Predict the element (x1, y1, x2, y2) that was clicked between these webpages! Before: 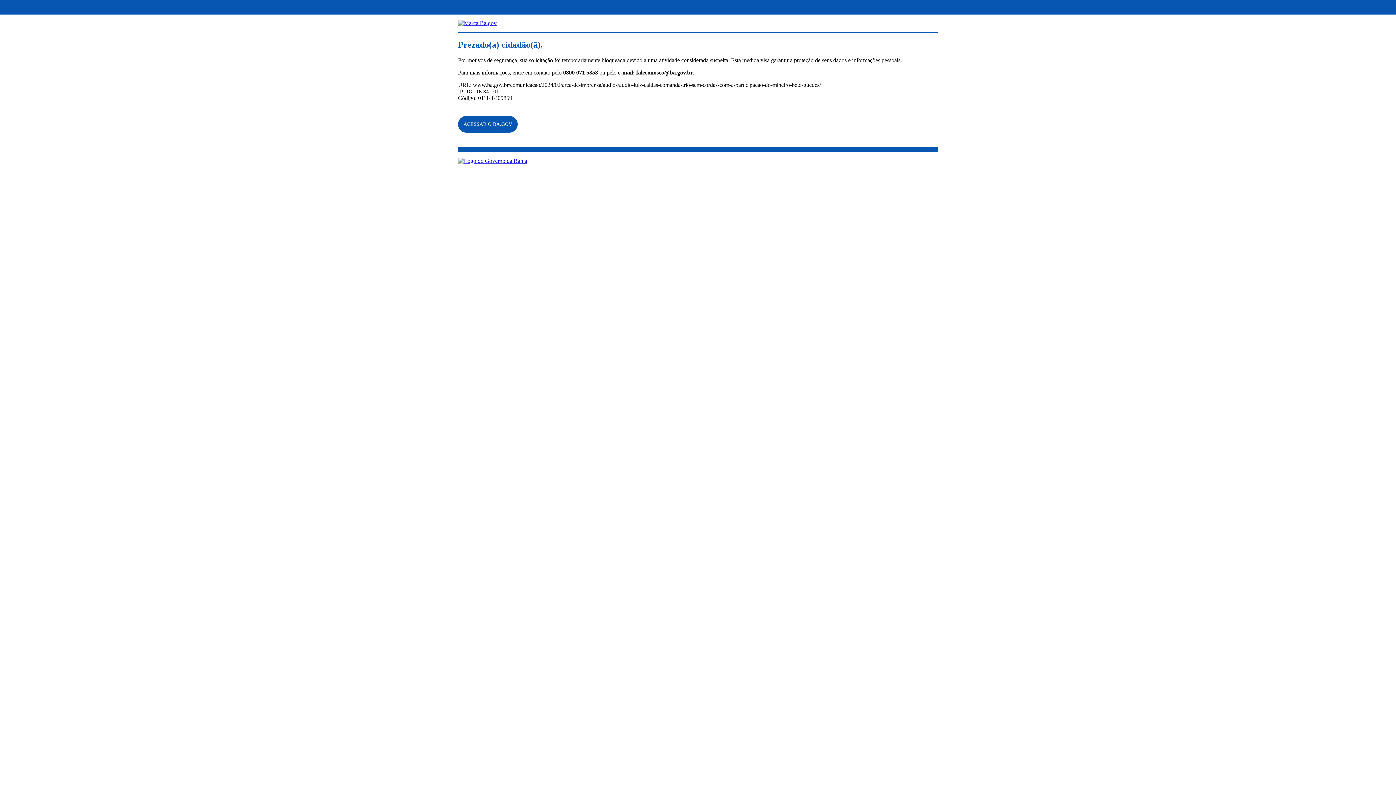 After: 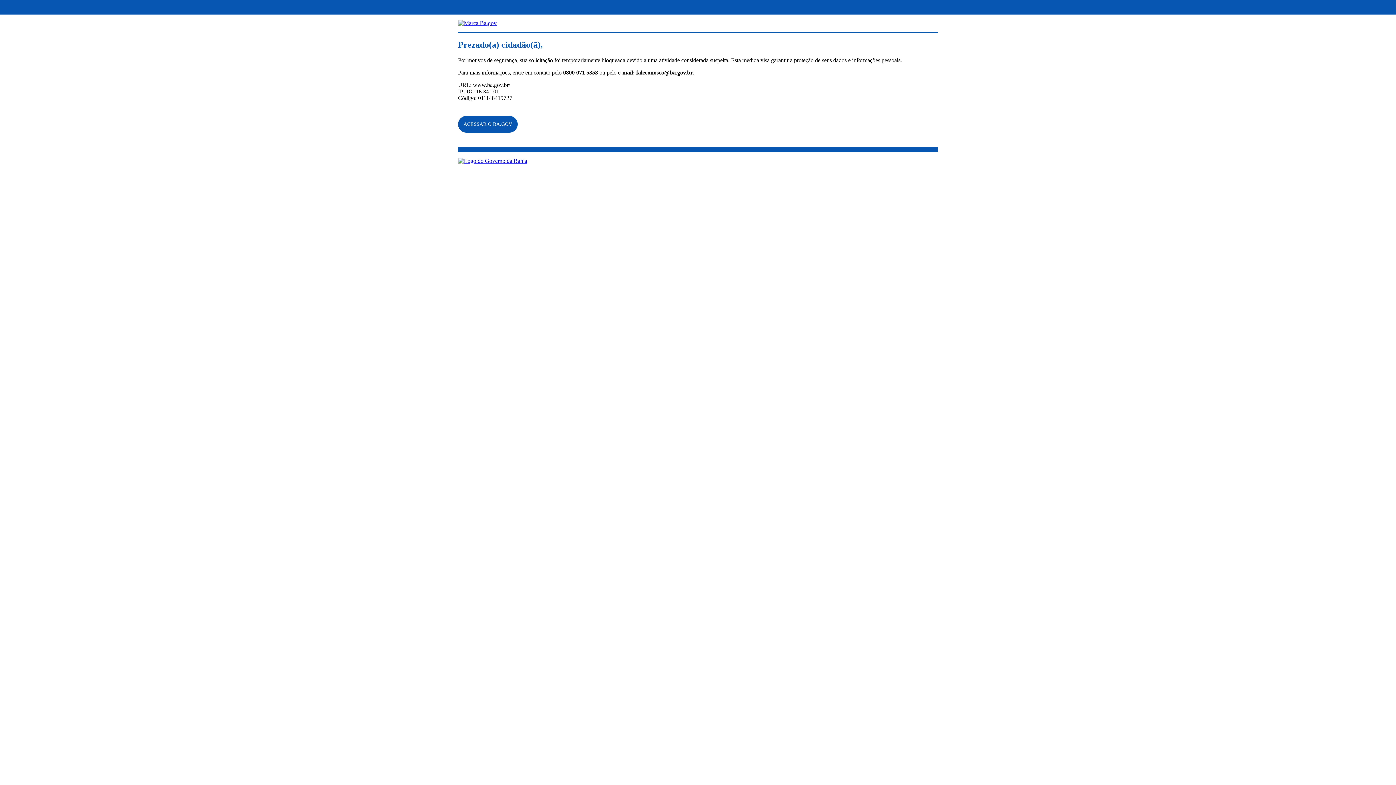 Action: bbox: (458, 157, 527, 163)